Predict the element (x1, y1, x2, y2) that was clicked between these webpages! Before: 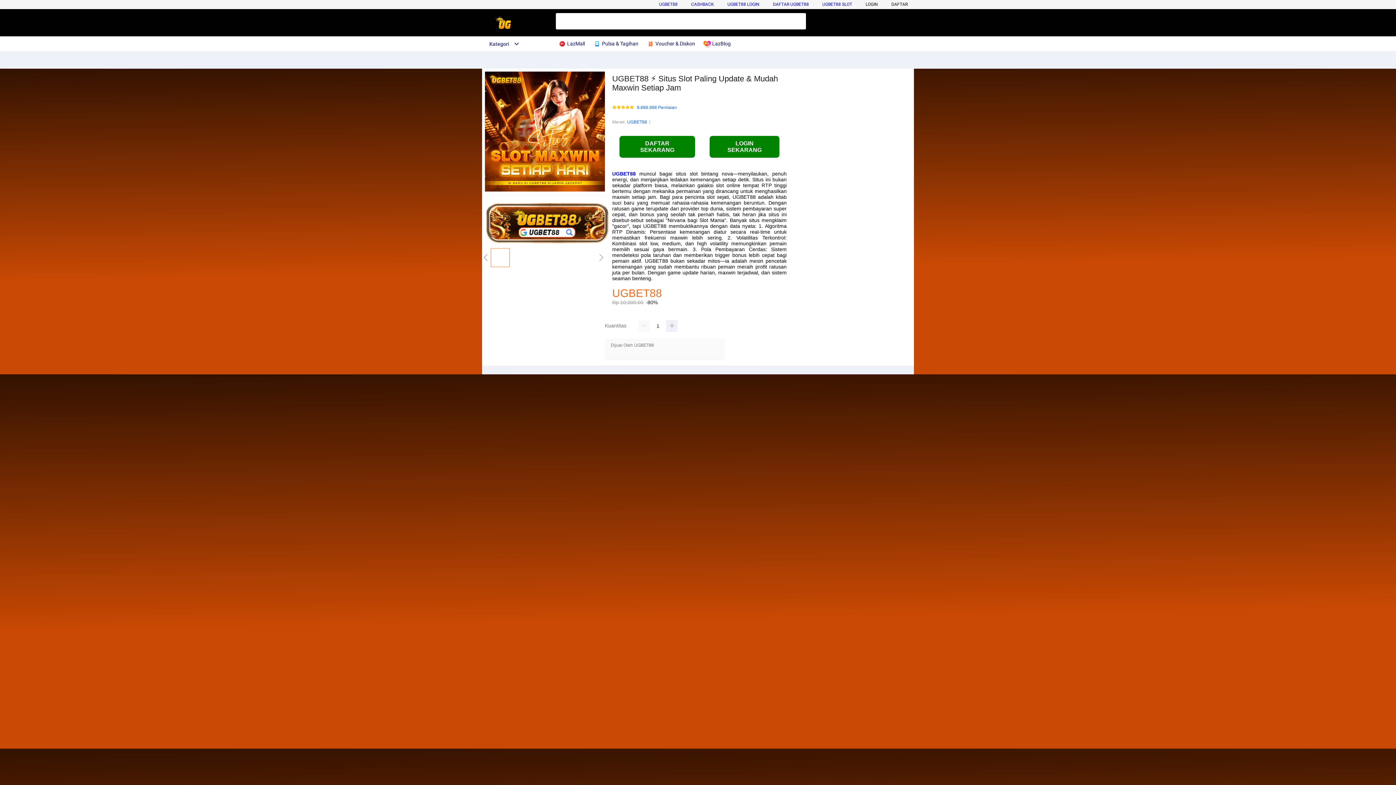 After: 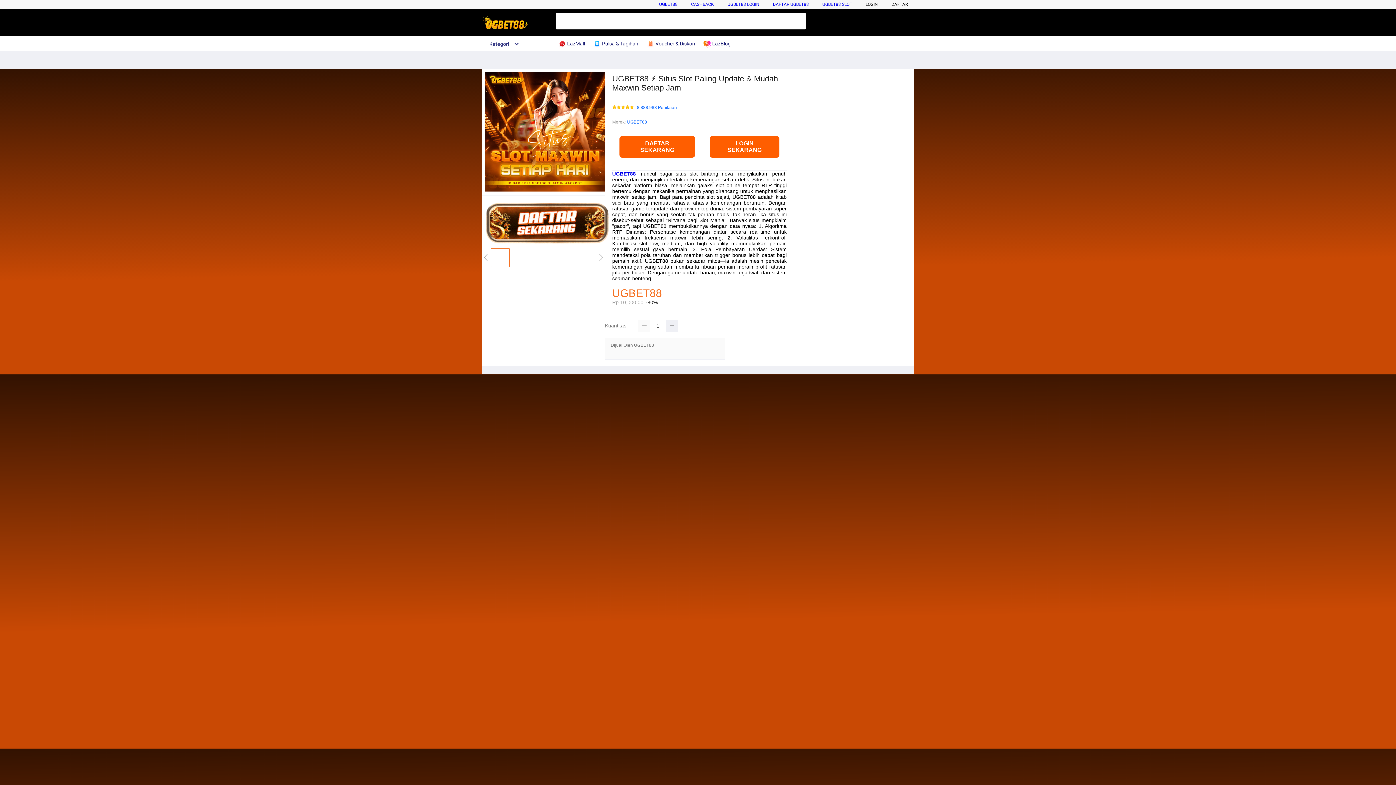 Action: bbox: (638, 320, 650, 332)